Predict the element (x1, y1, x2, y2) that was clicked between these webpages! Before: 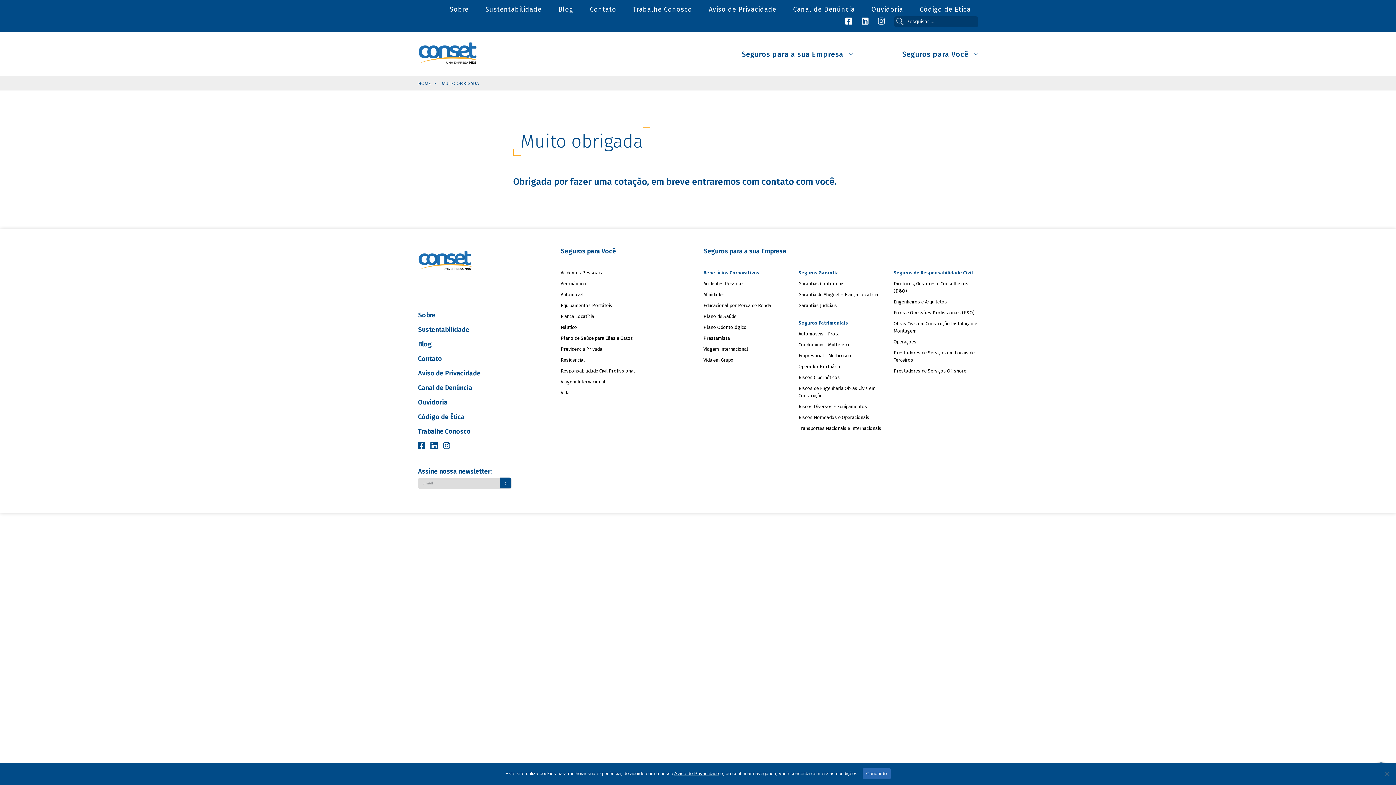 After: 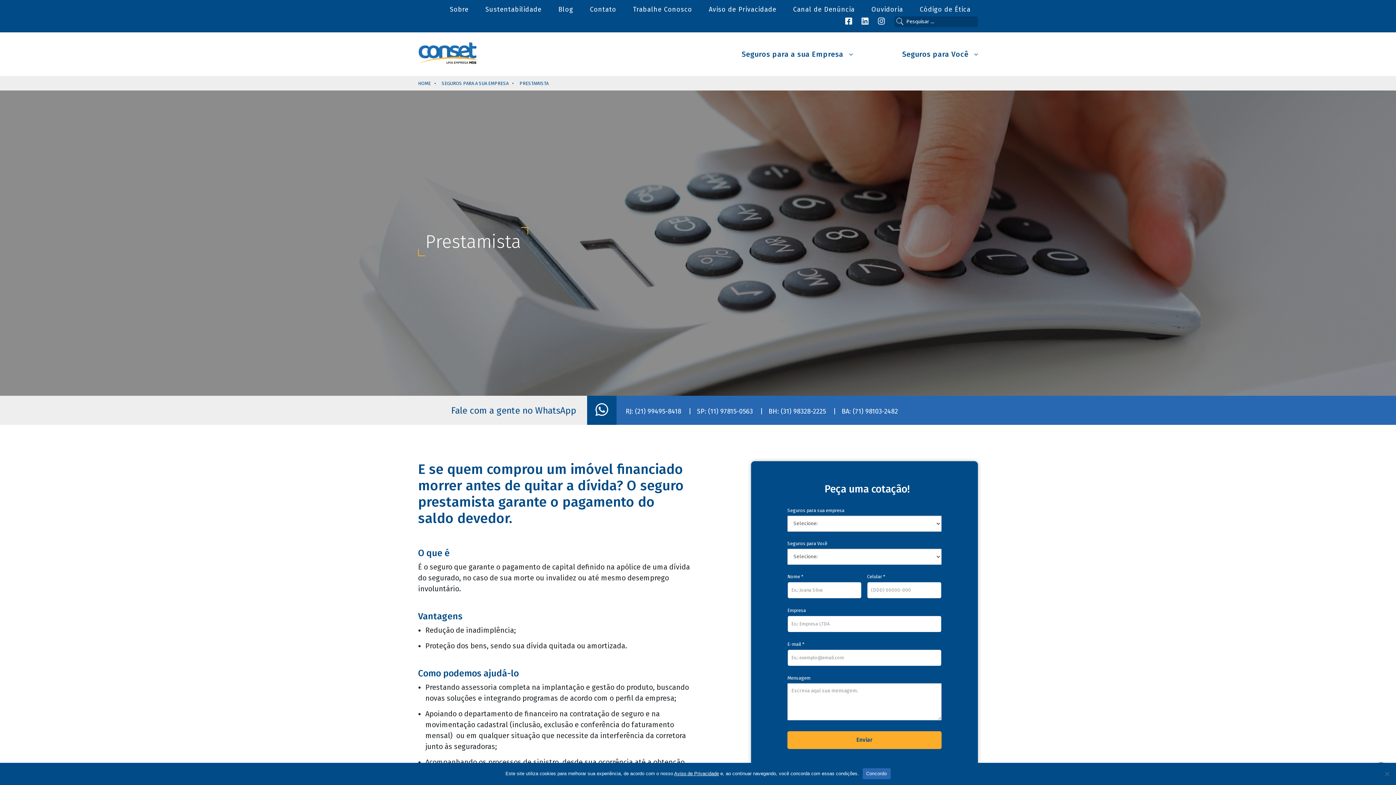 Action: bbox: (703, 334, 730, 342) label: Prestamista